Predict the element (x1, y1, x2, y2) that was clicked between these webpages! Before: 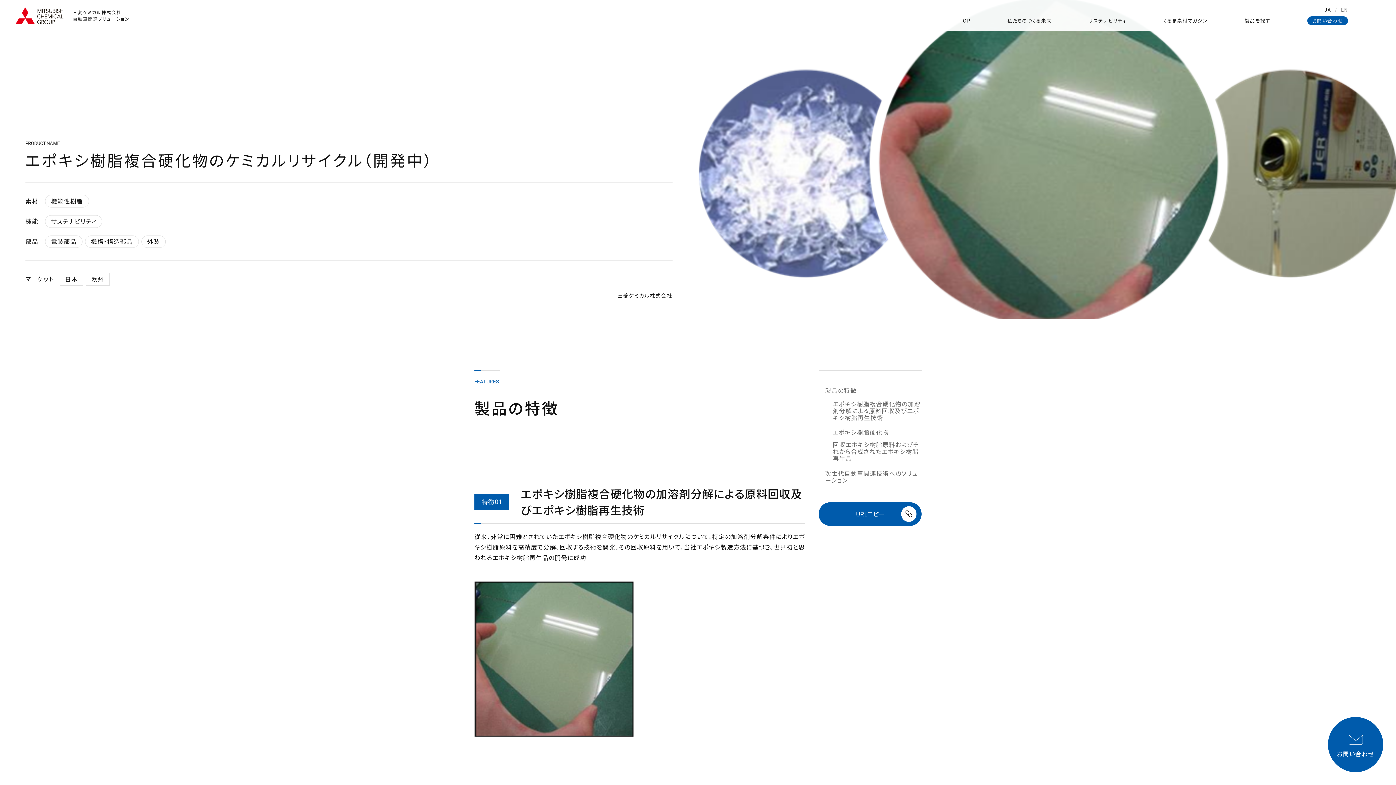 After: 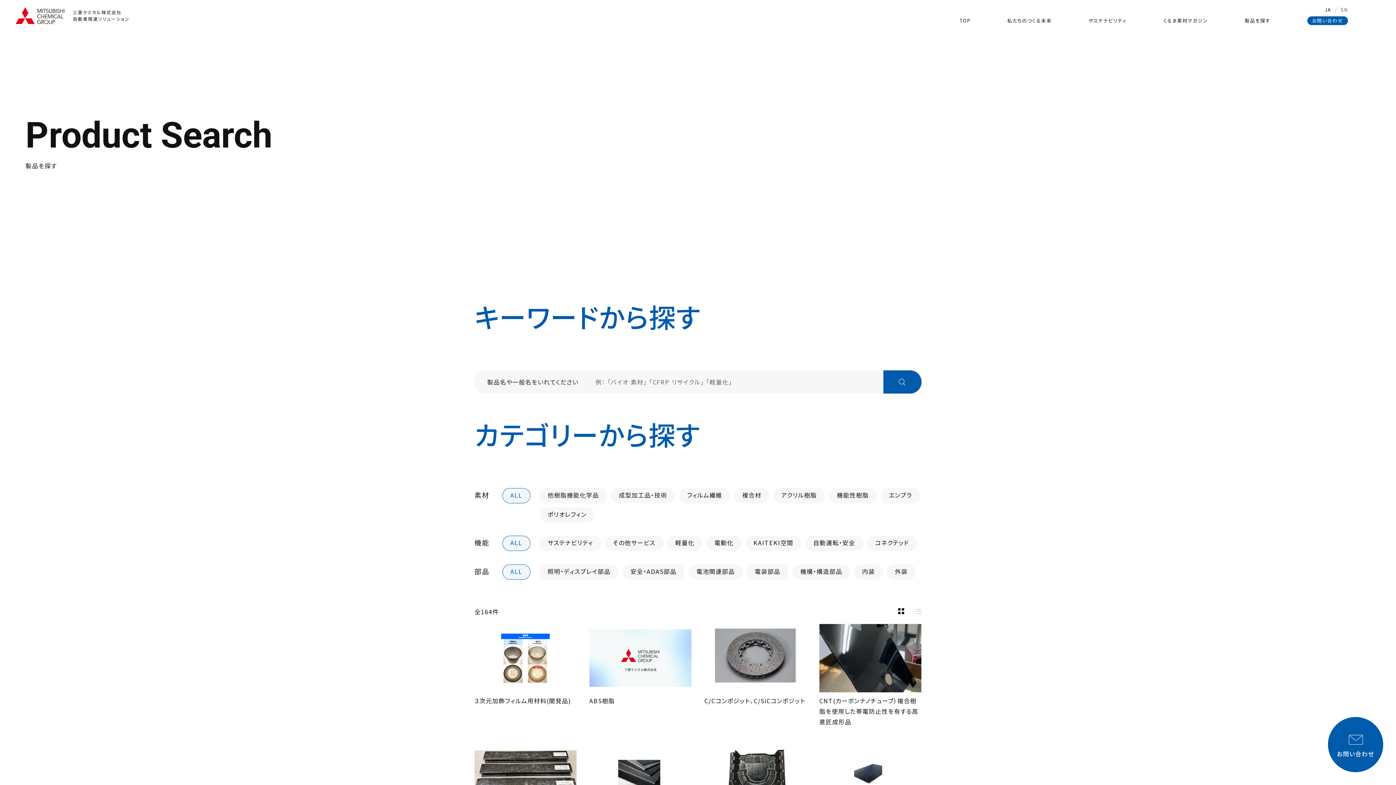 Action: bbox: (1245, 16, 1270, 24) label: 製品を探す
製品を探す